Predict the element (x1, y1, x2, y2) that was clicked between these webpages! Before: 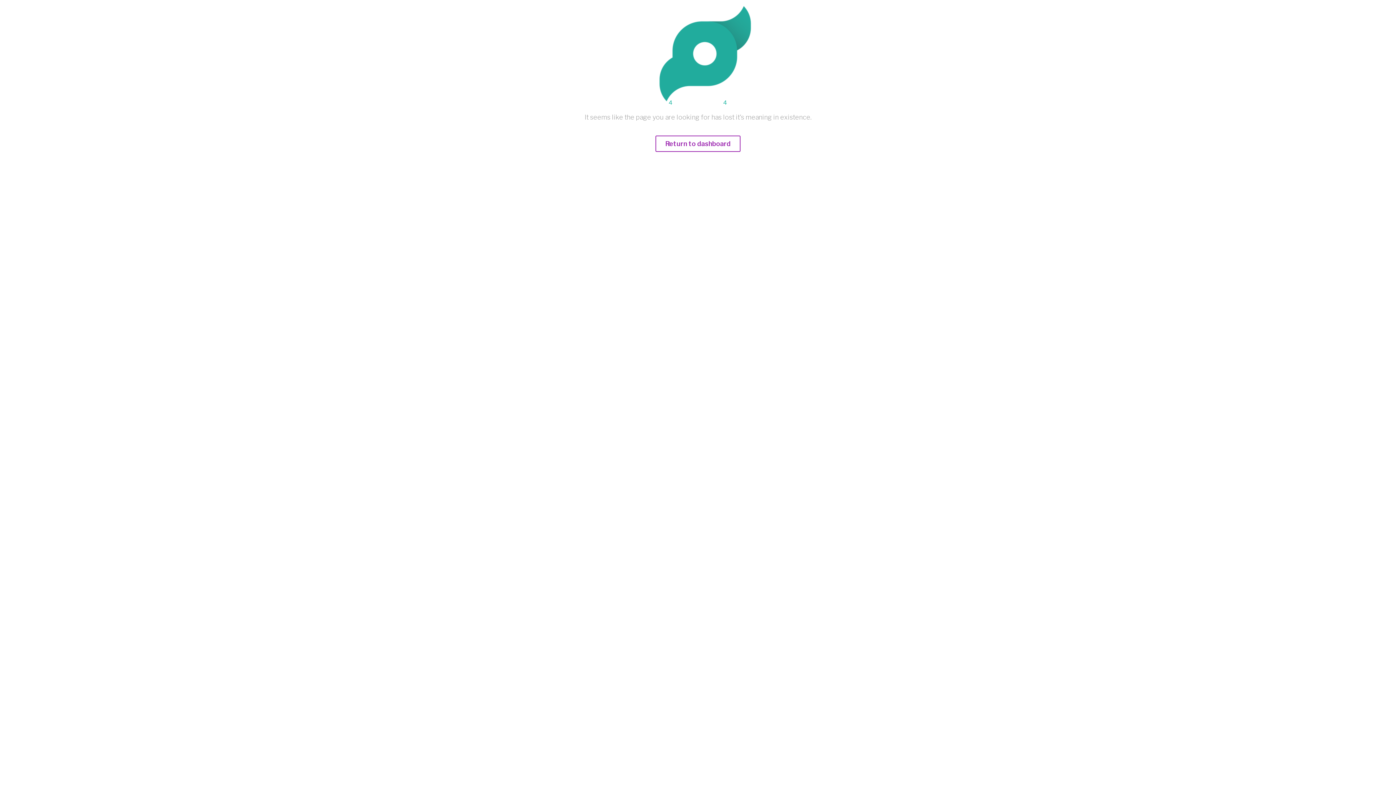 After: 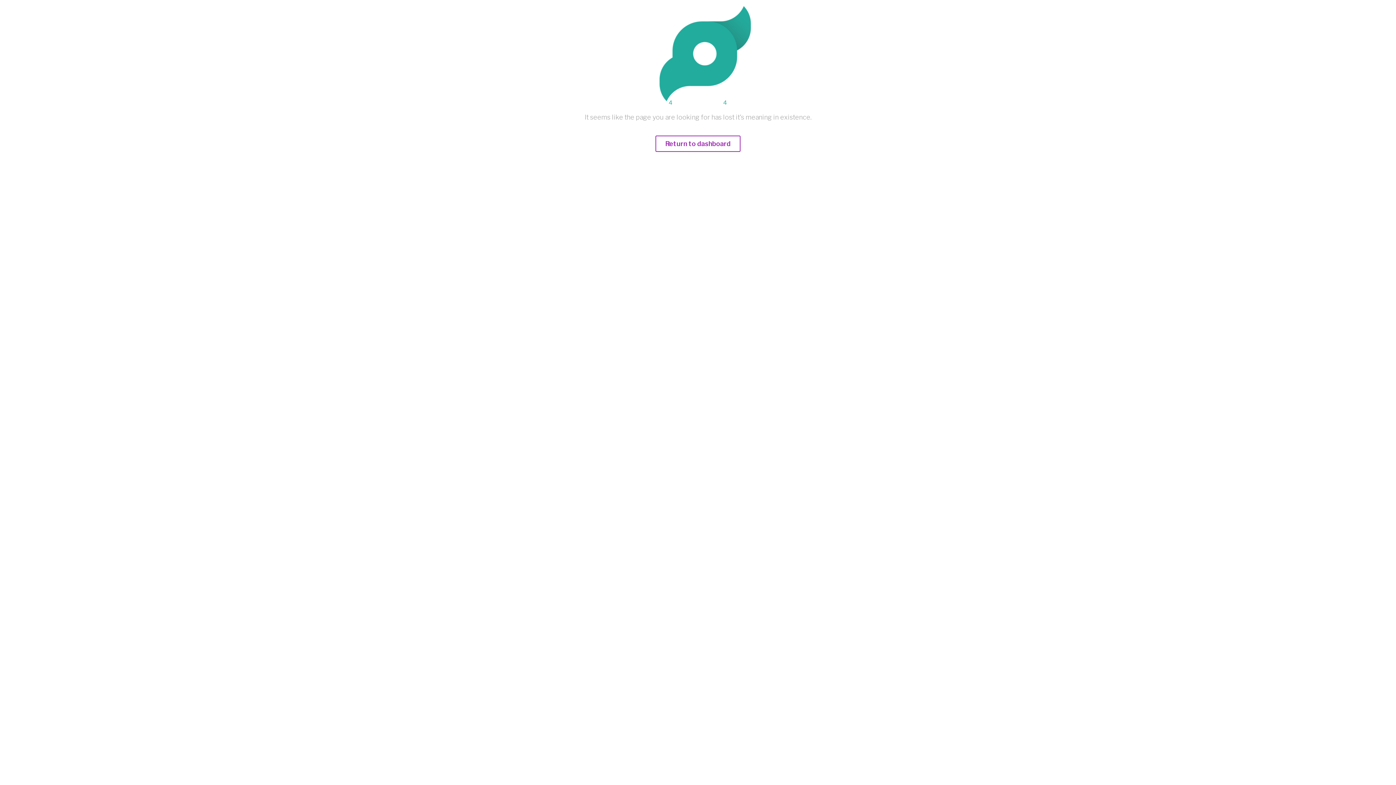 Action: label: Return to dashboard bbox: (655, 140, 740, 147)